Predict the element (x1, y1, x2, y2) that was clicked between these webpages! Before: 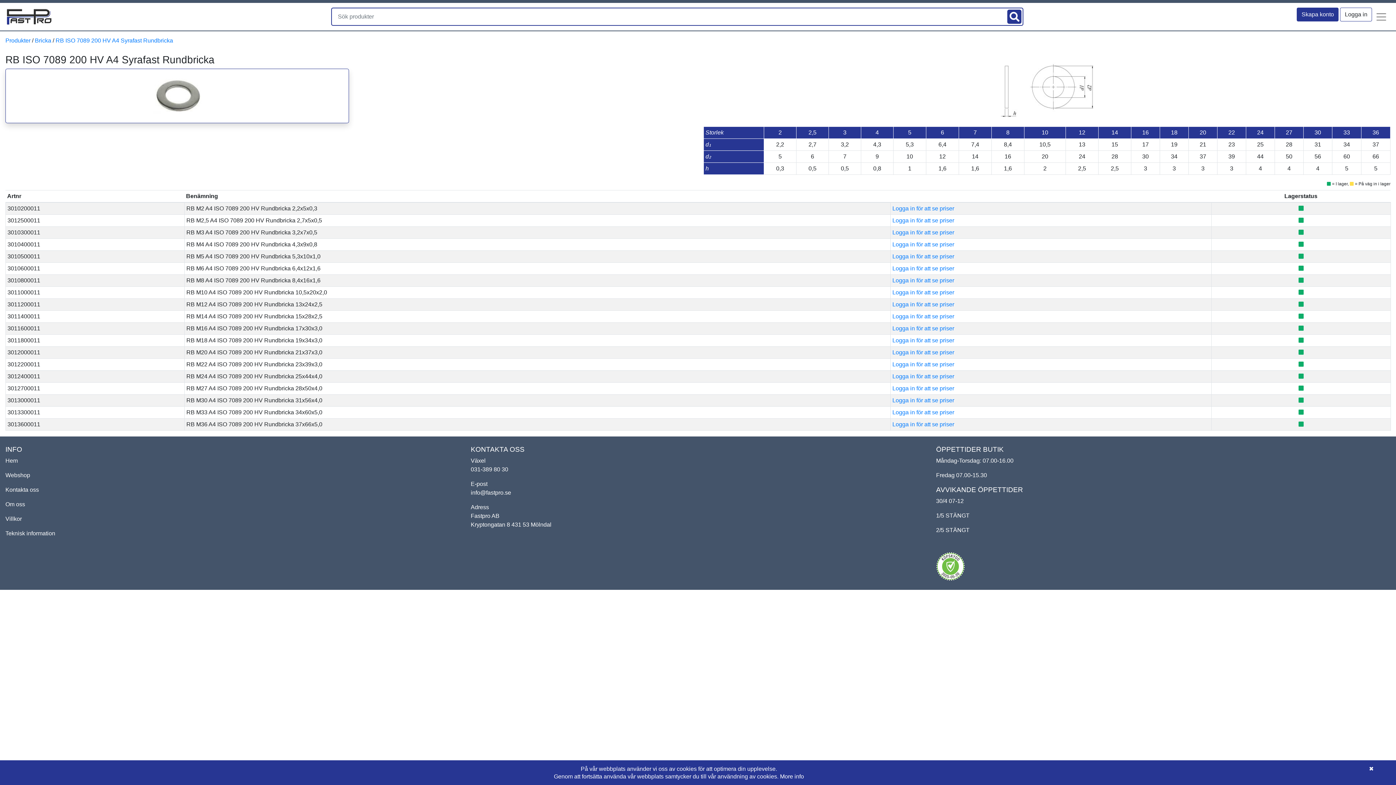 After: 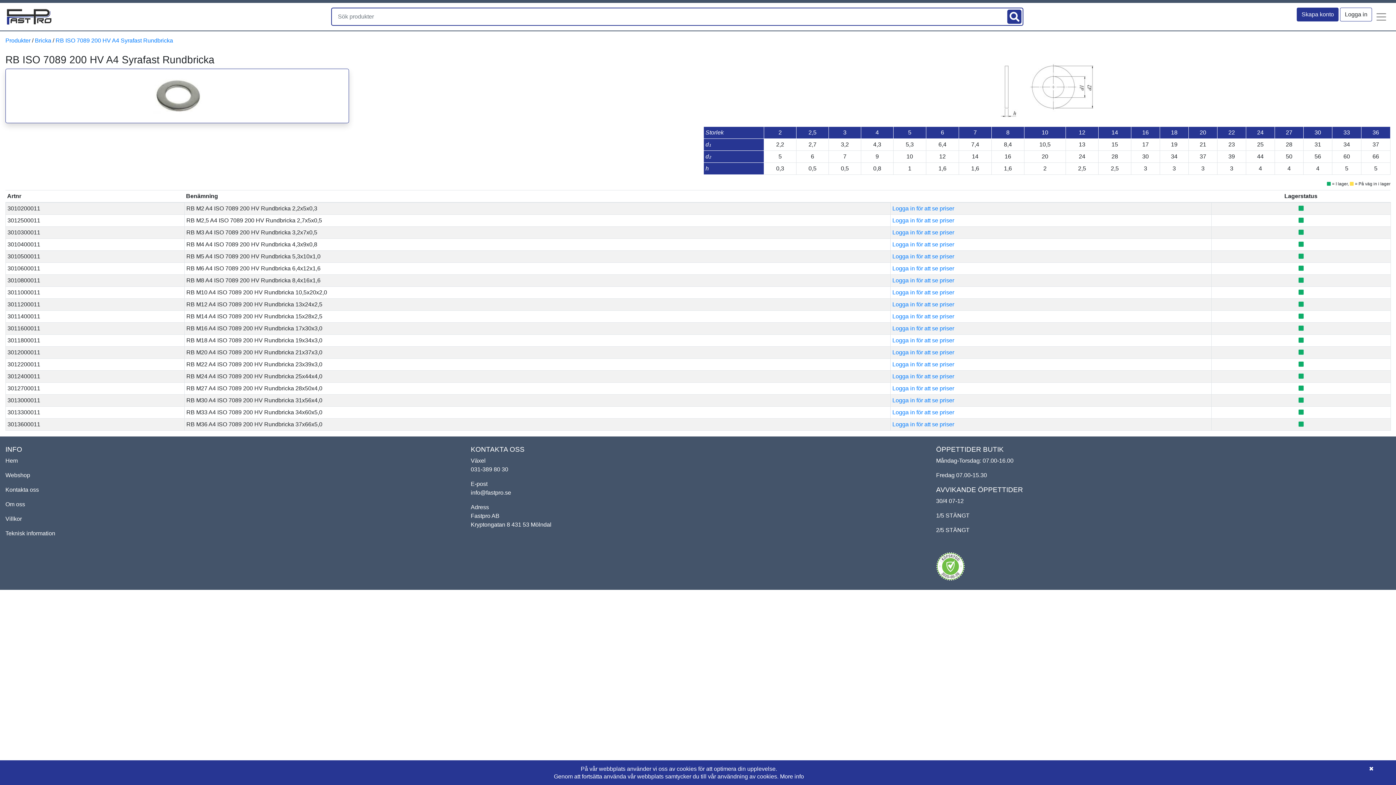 Action: label: 3010800011 bbox: (7, 277, 40, 283)